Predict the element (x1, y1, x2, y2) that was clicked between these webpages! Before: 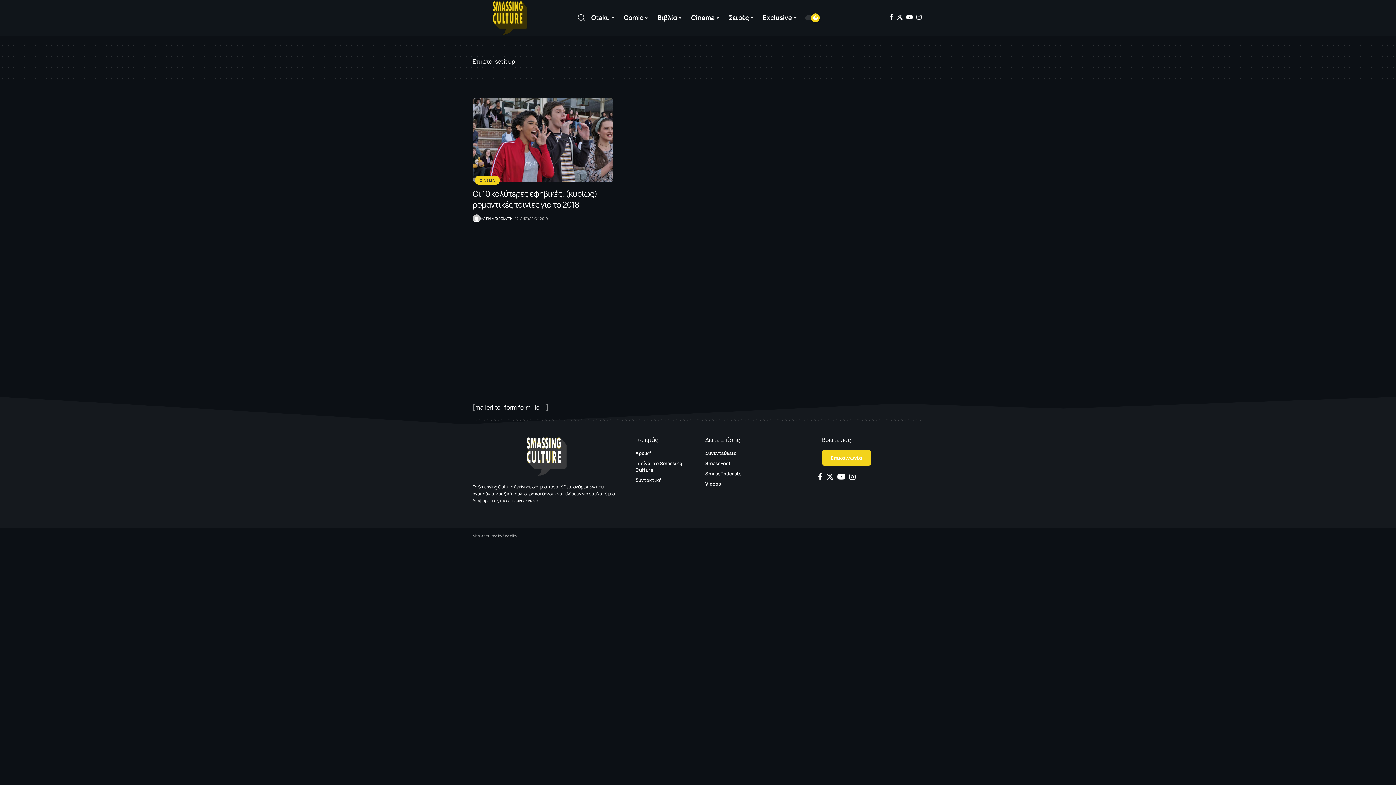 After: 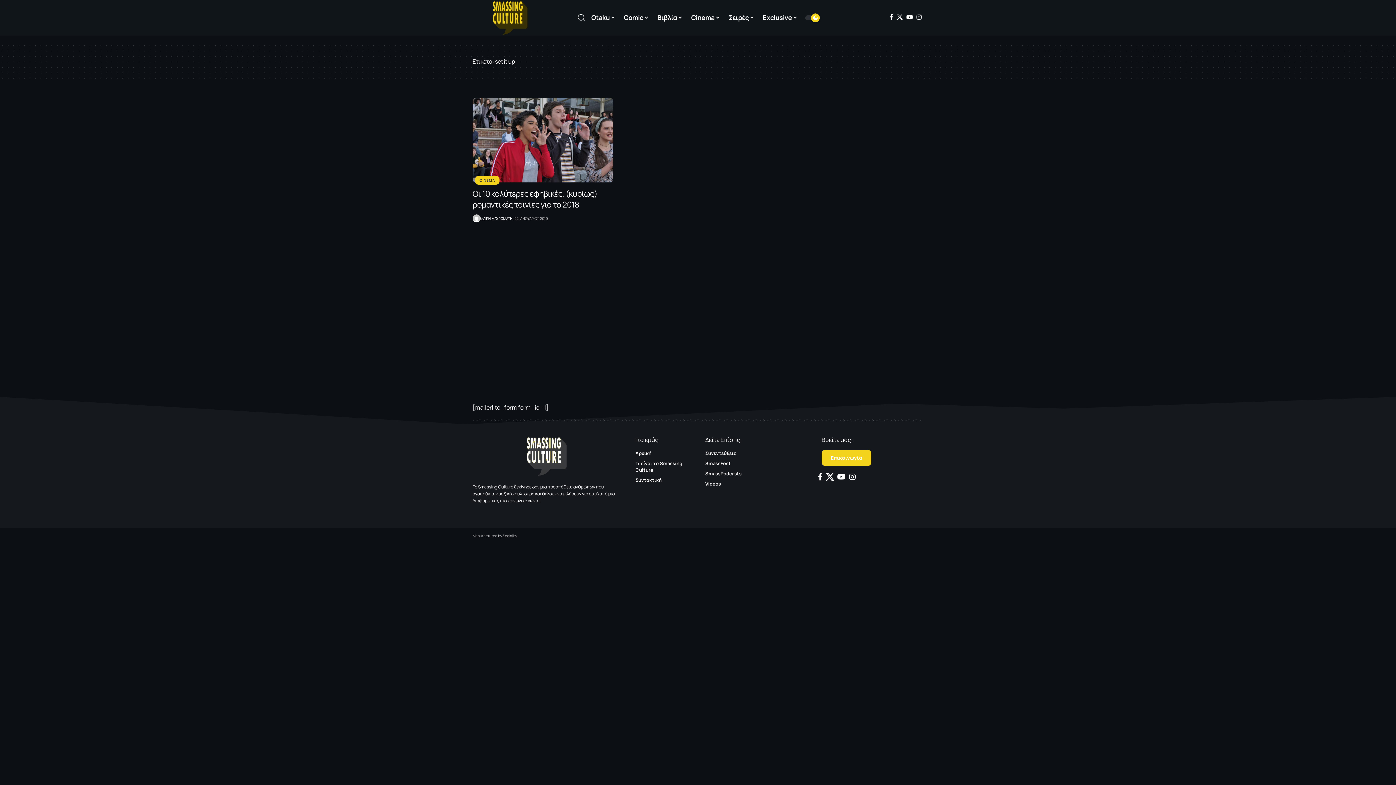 Action: label: X bbox: (824, 473, 835, 480)